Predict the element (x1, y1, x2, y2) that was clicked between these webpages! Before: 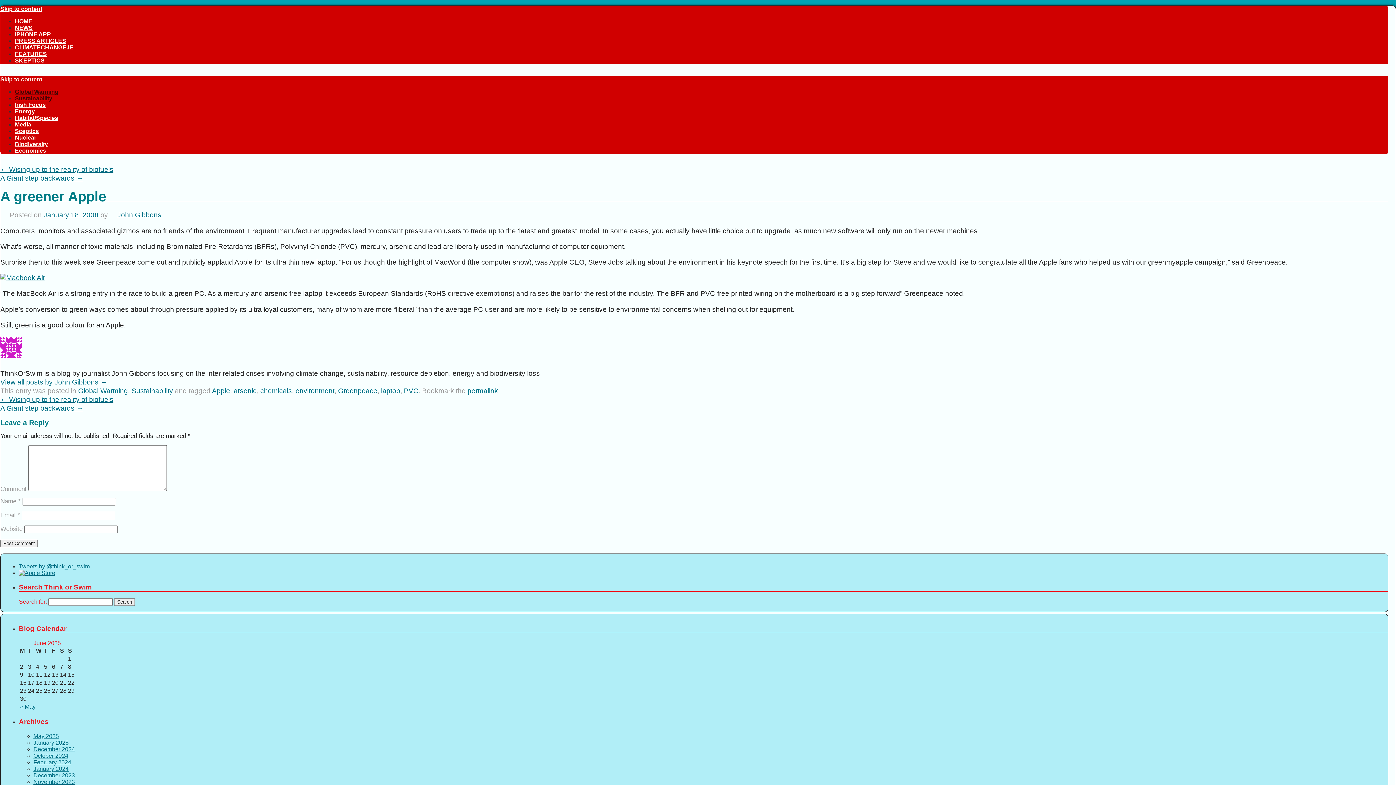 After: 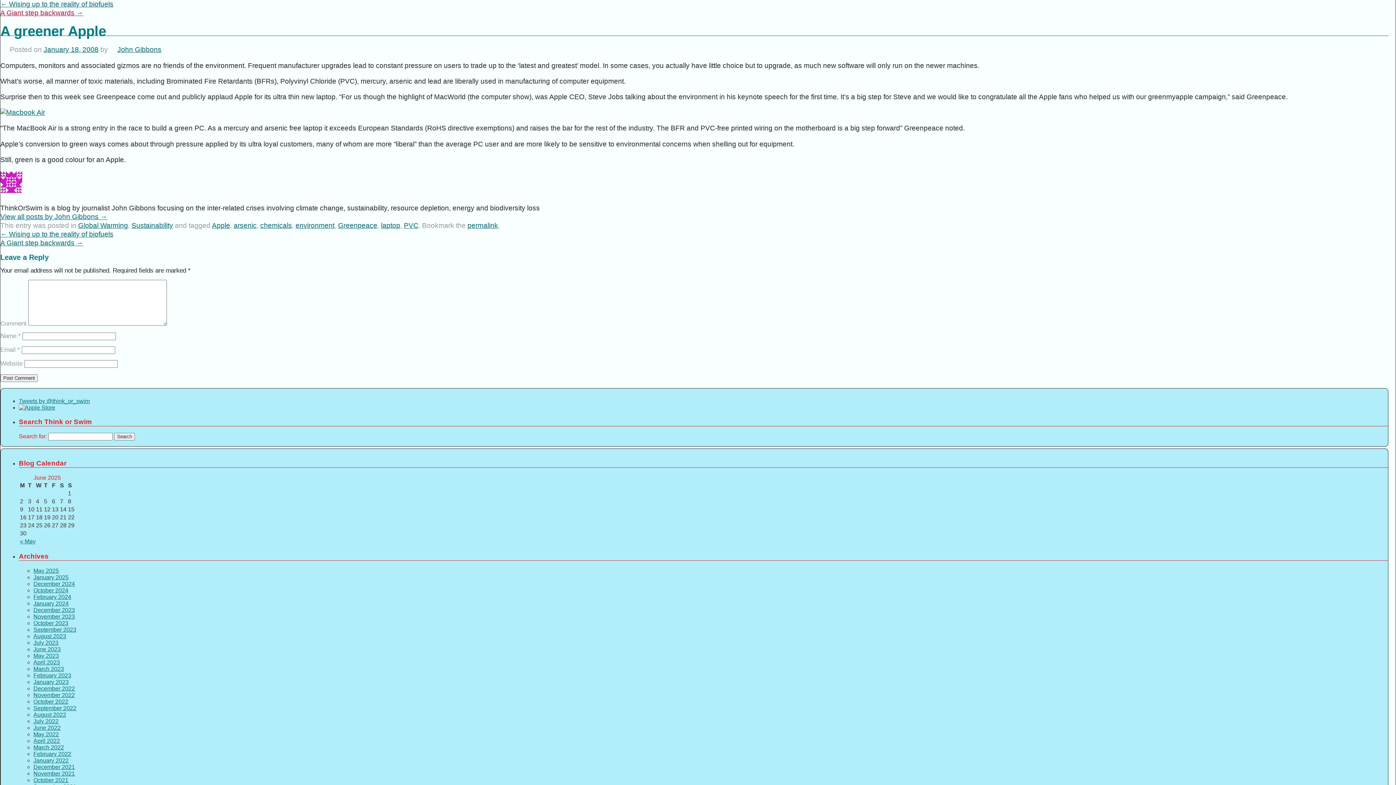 Action: label: Skip to content bbox: (0, 5, 42, 12)